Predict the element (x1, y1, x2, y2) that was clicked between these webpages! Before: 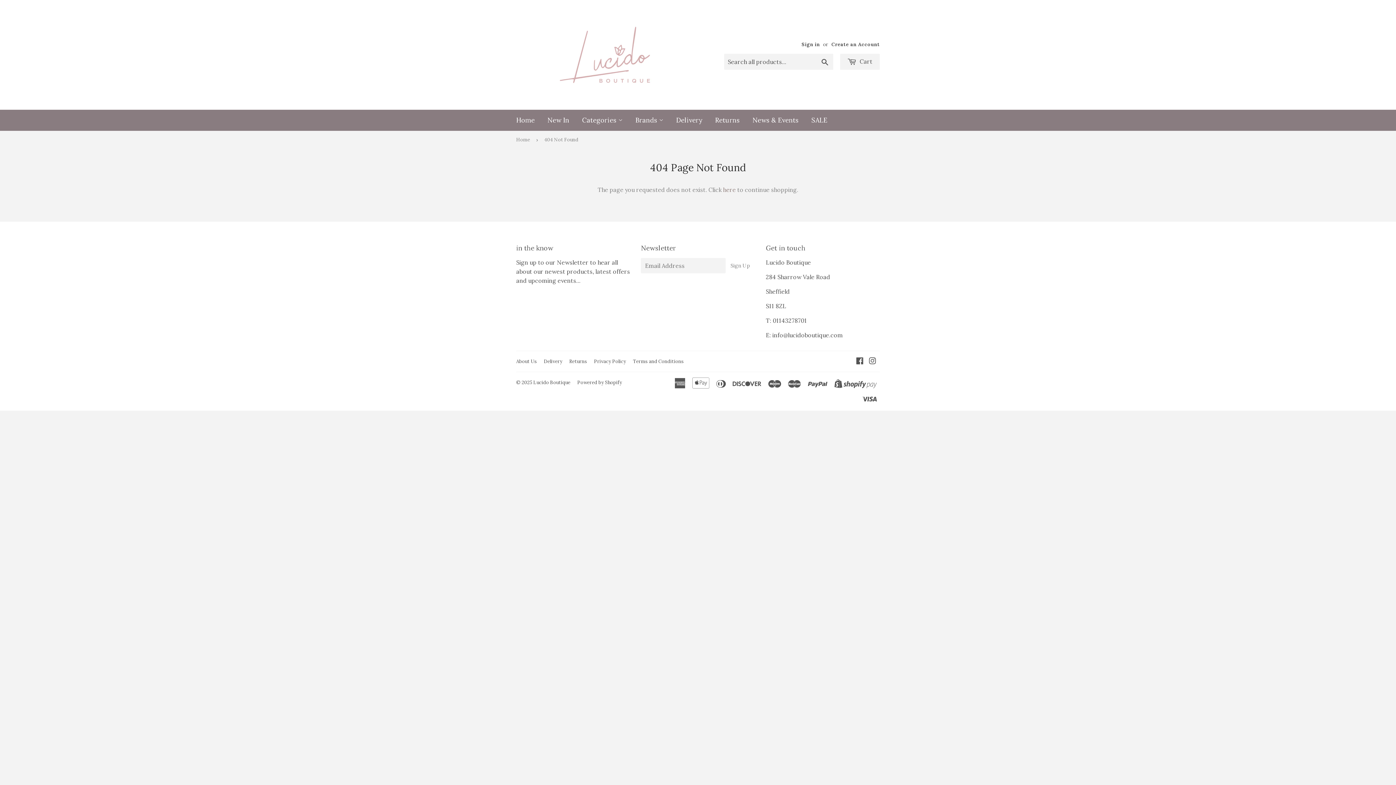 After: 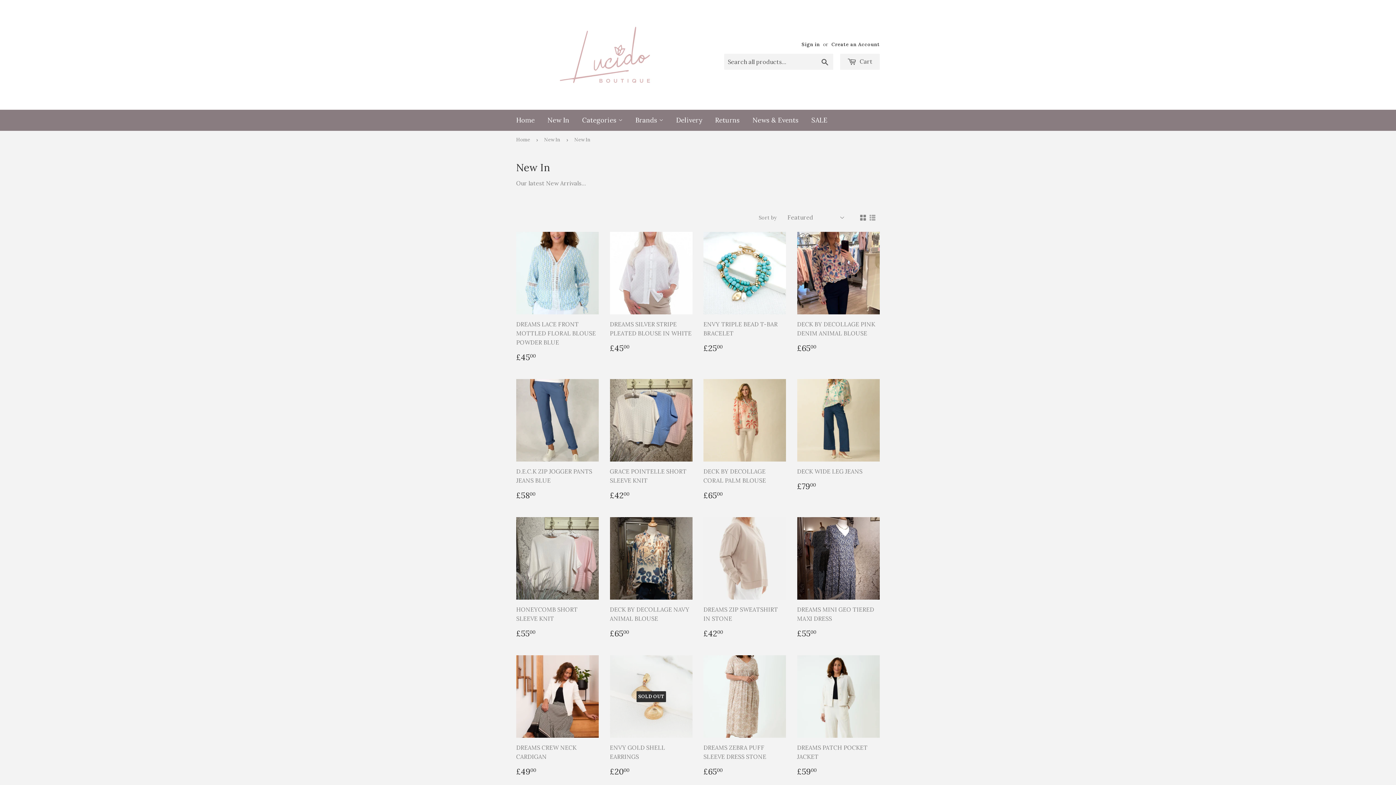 Action: label: New In bbox: (542, 109, 574, 130)